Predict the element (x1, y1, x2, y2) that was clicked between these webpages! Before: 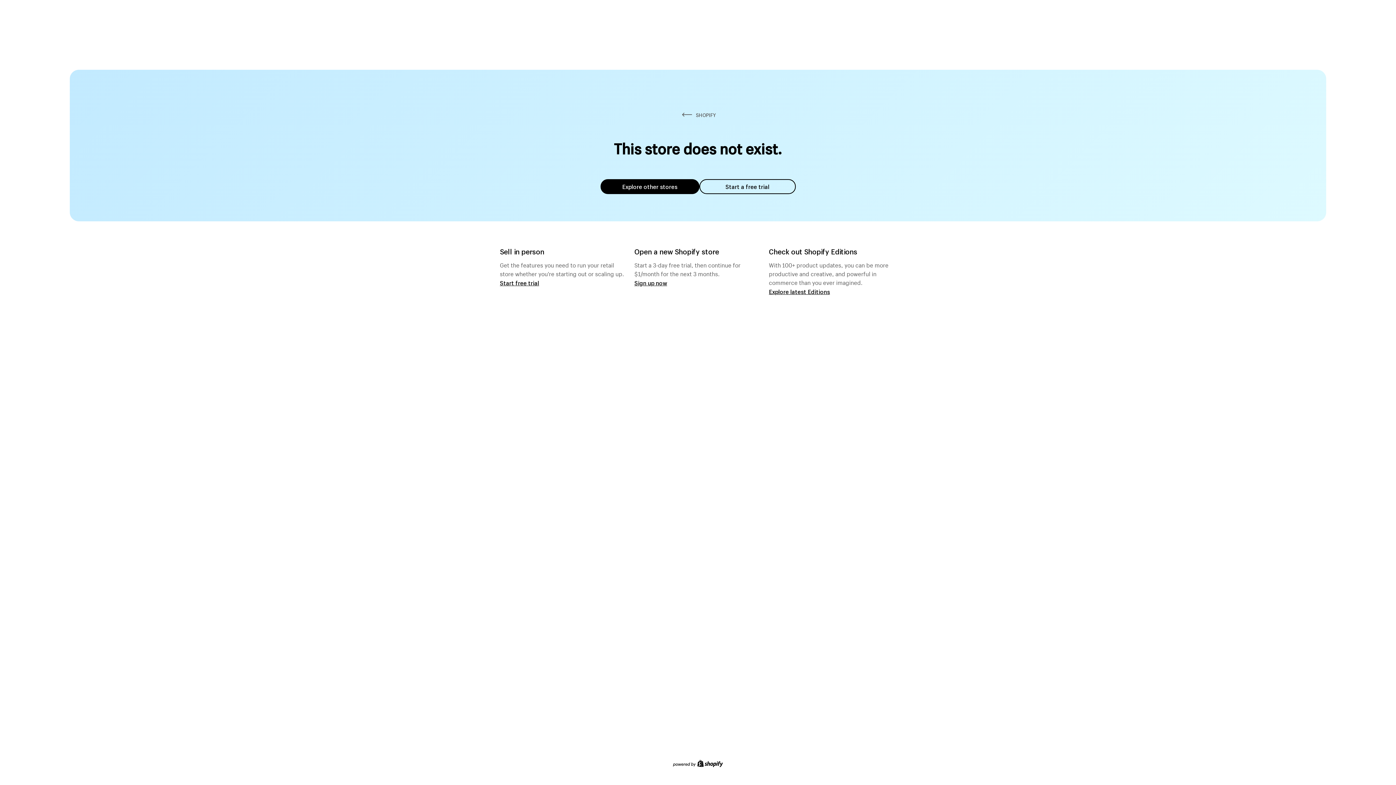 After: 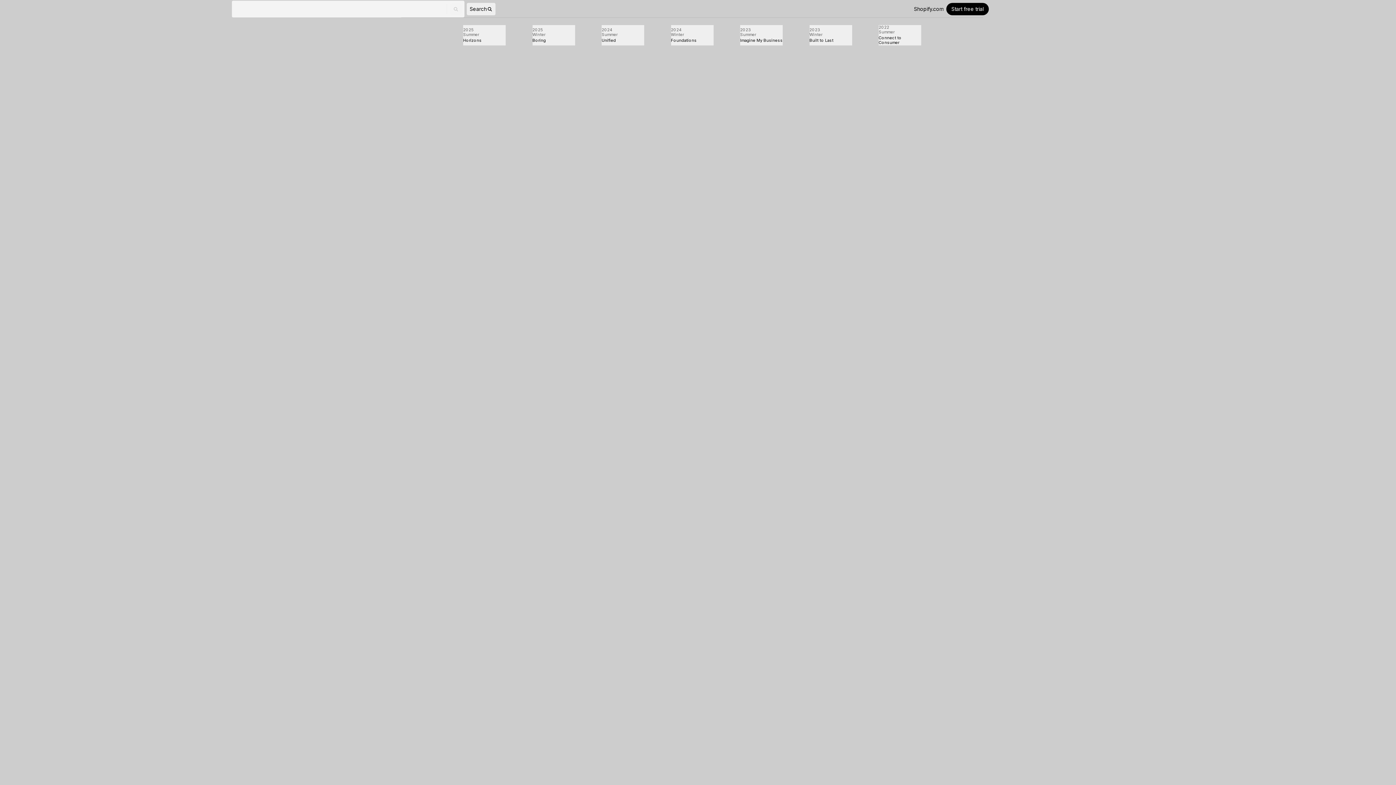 Action: bbox: (769, 287, 830, 295) label: Explore latest Editions